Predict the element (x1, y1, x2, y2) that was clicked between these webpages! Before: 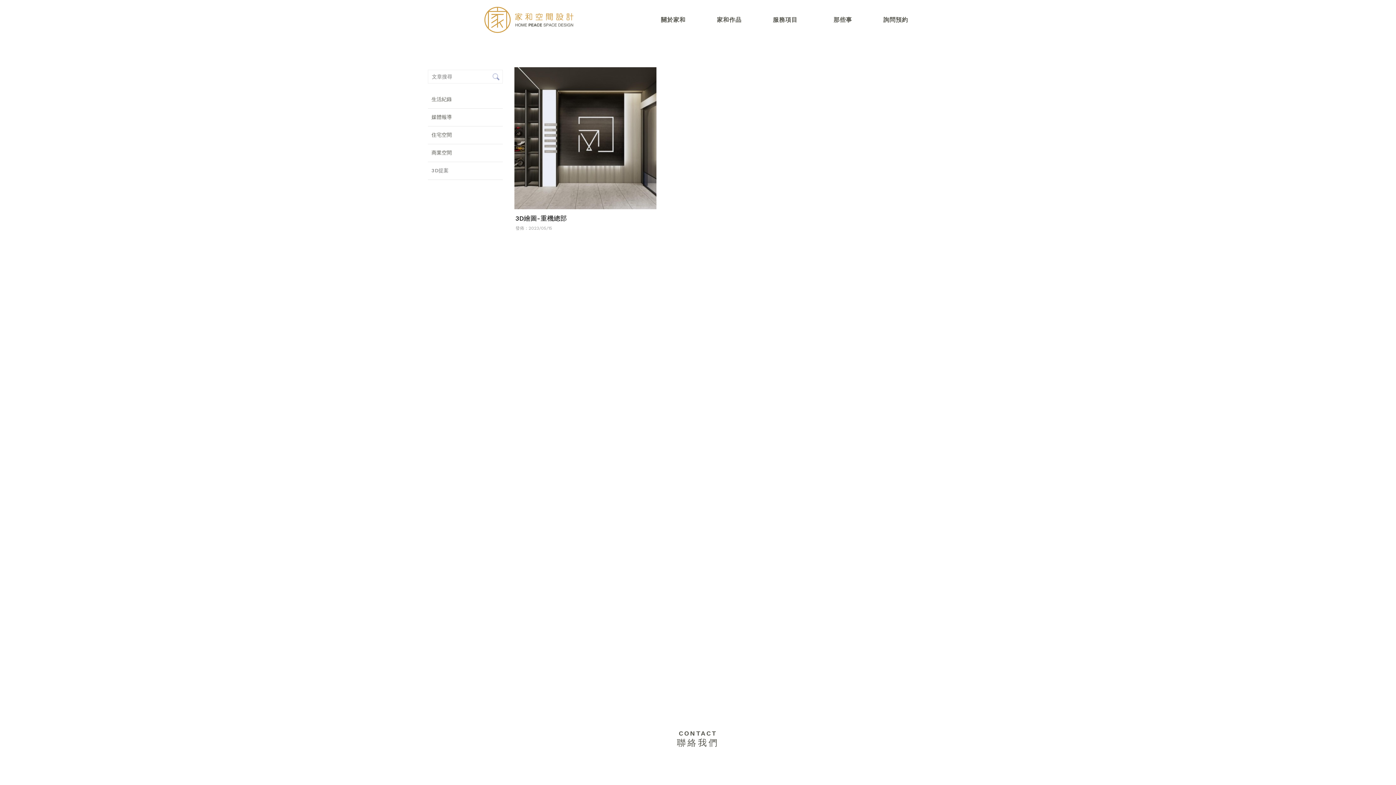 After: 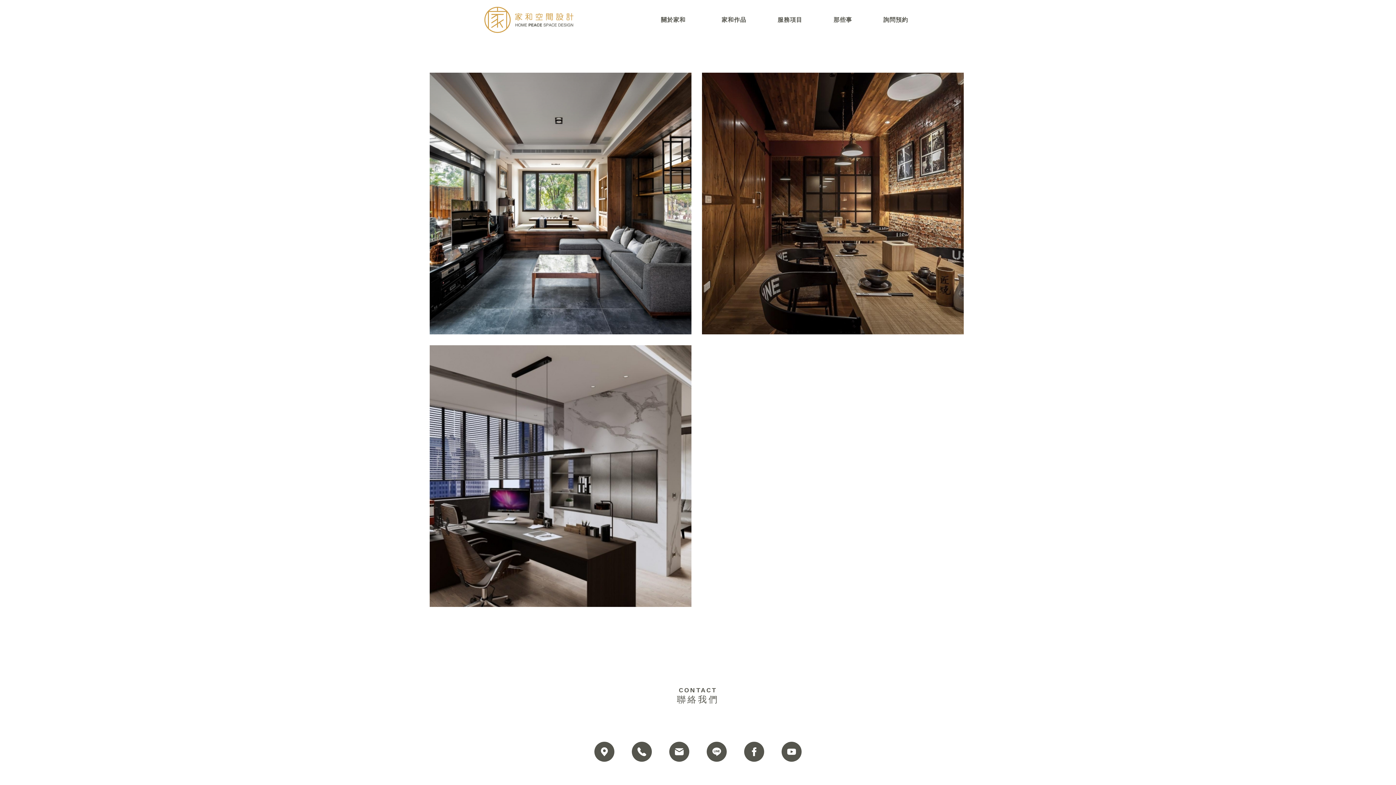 Action: bbox: (710, 12, 748, 27) label: 家和作品